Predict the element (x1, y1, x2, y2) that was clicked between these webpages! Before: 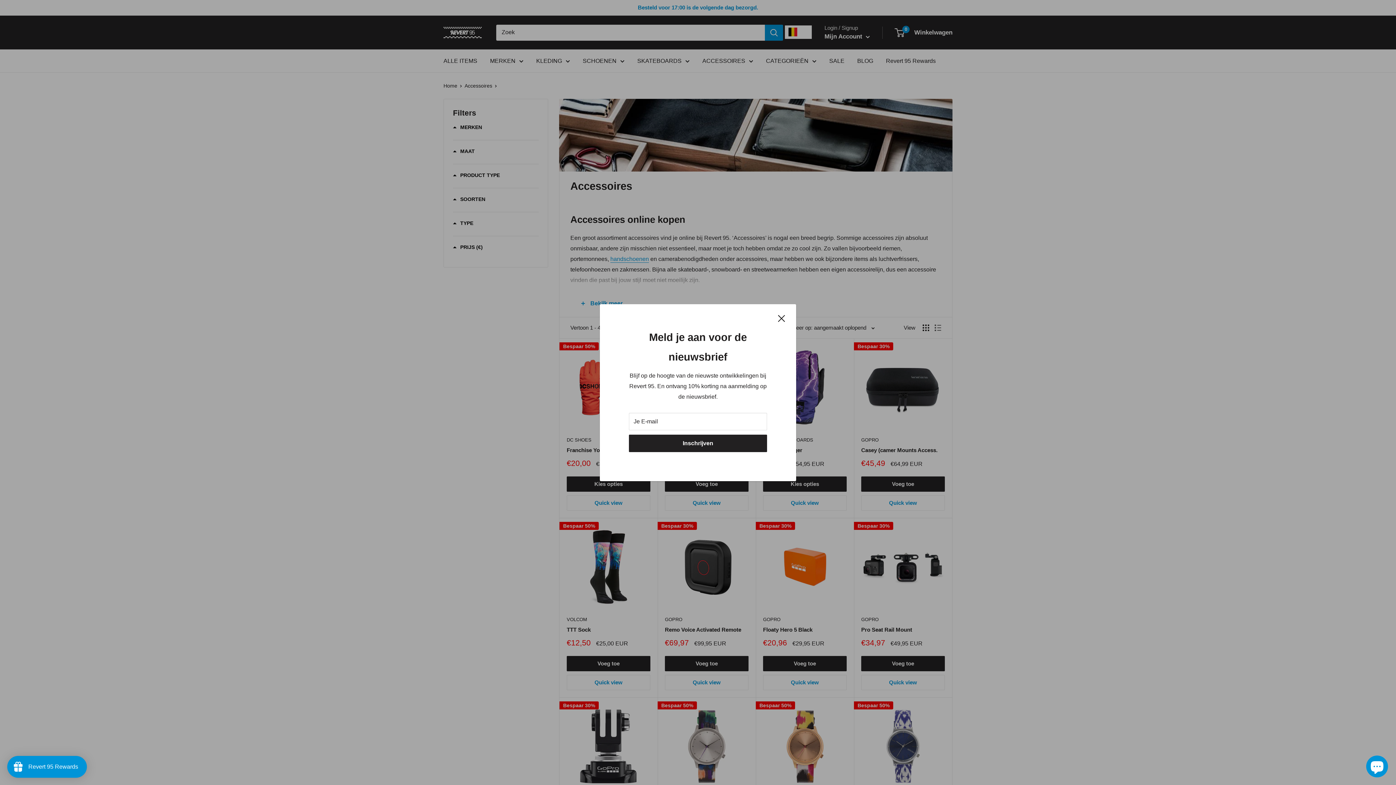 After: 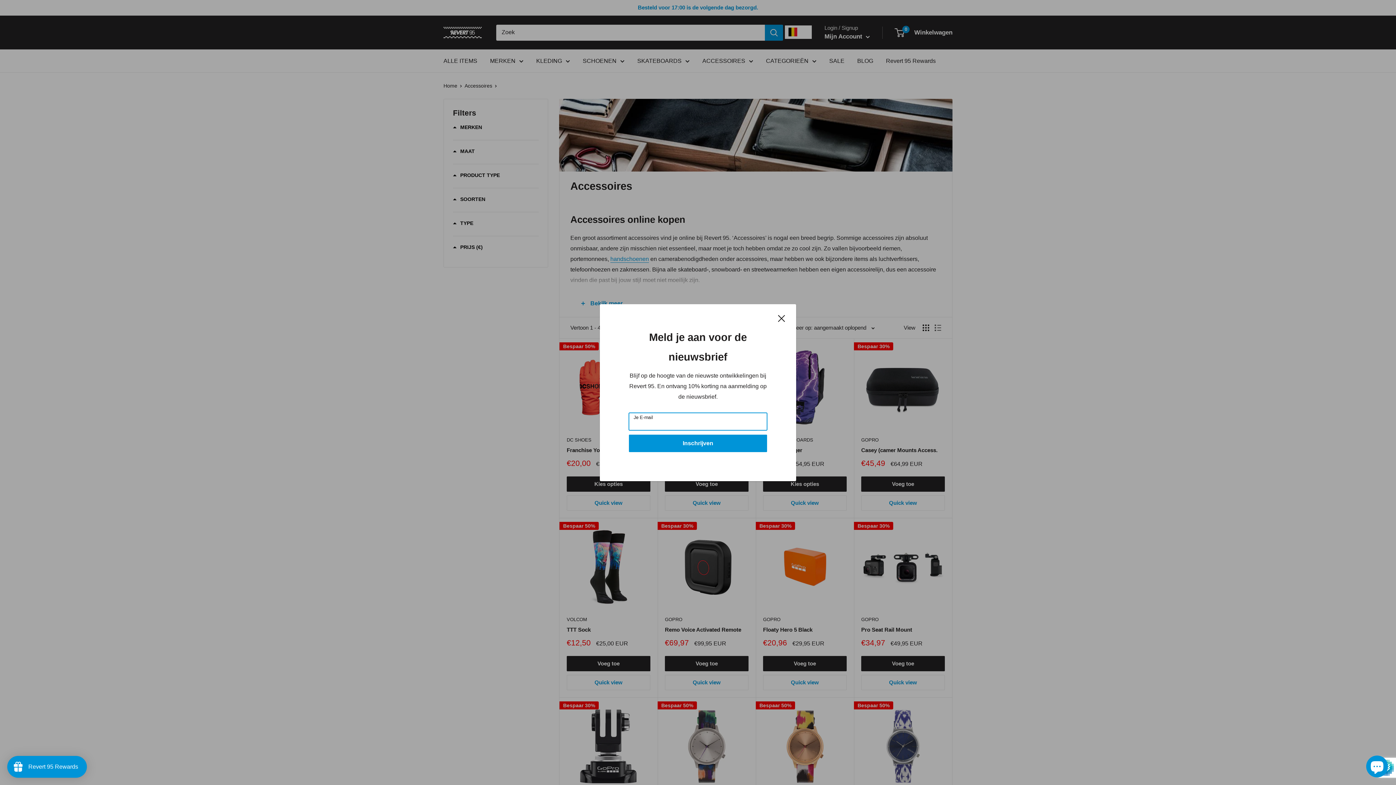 Action: label: Inschrijven bbox: (629, 434, 767, 452)